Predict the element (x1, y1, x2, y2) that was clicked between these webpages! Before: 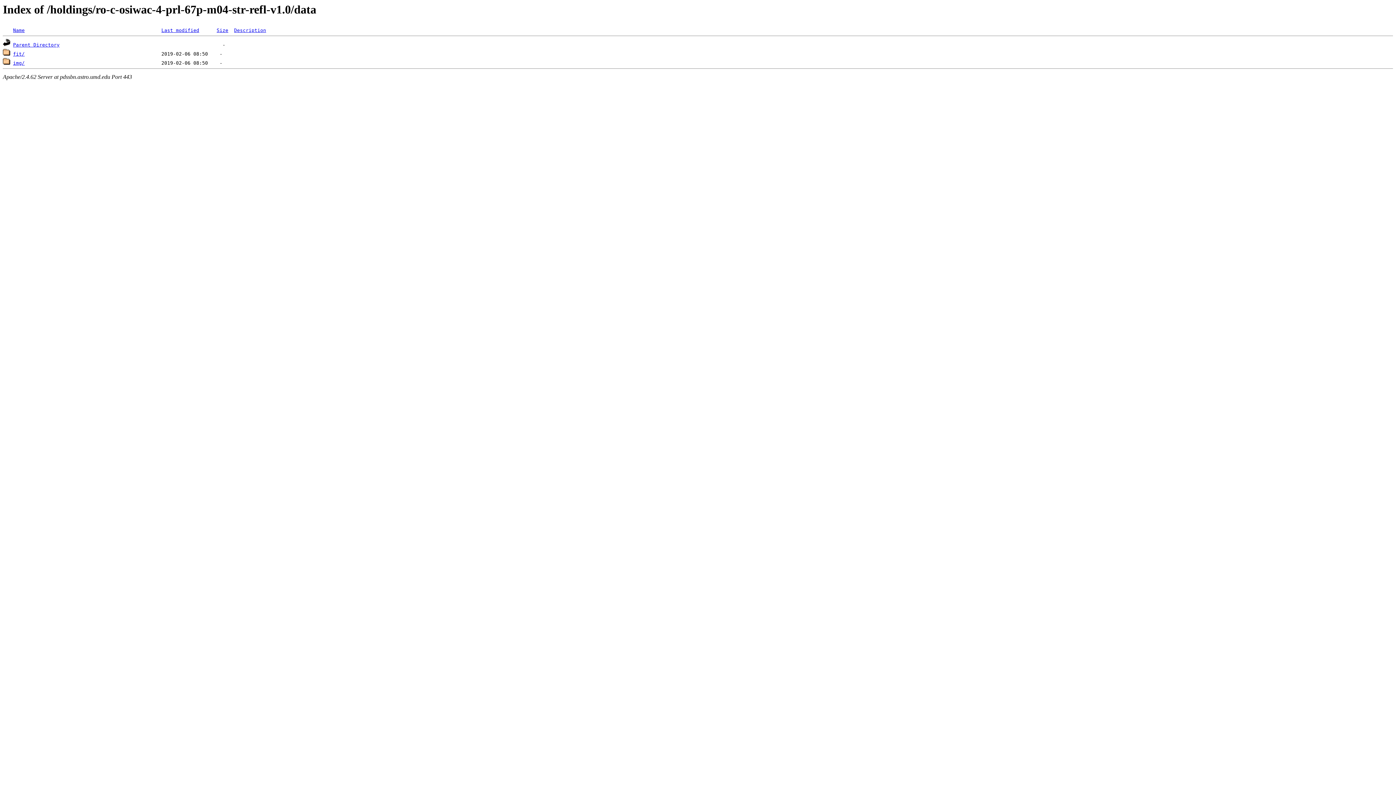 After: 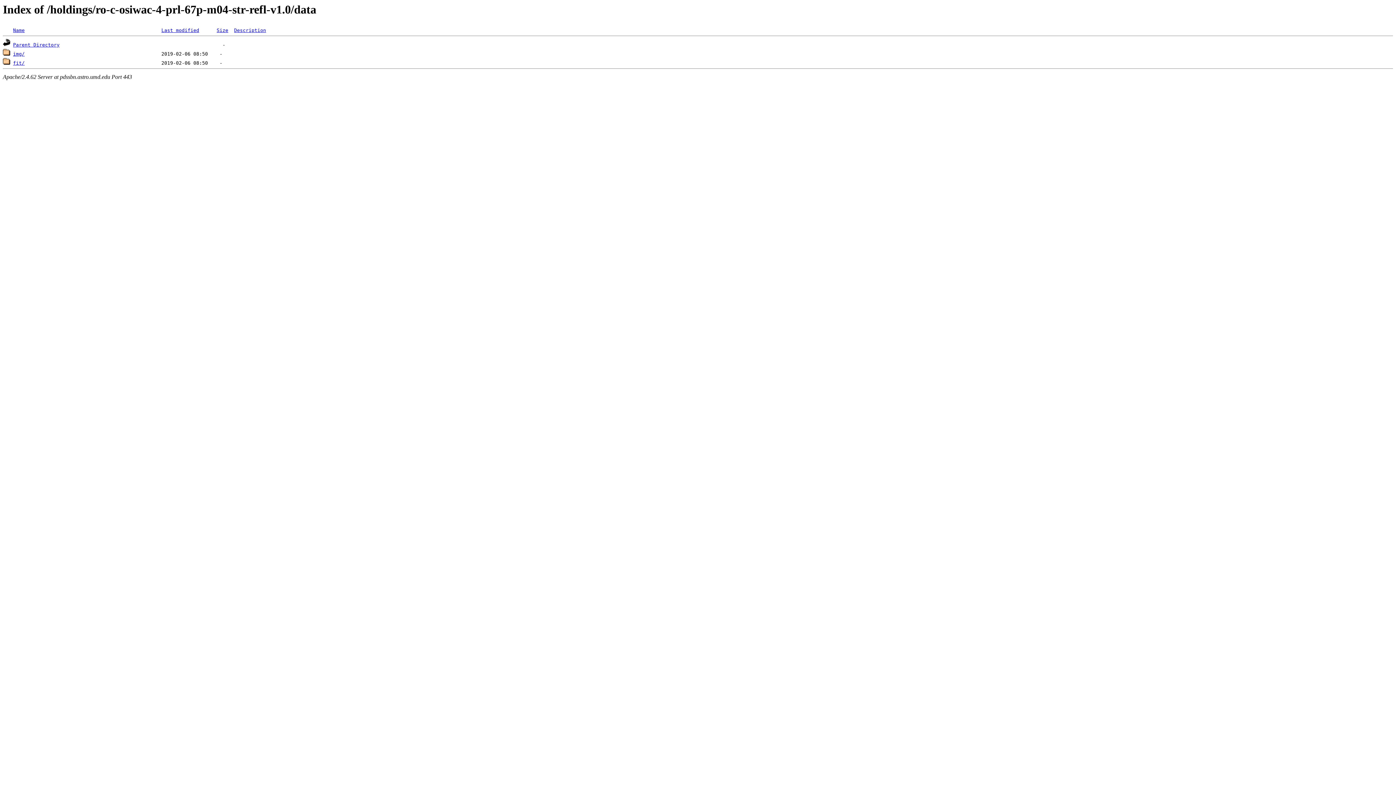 Action: label: Name bbox: (13, 27, 24, 33)